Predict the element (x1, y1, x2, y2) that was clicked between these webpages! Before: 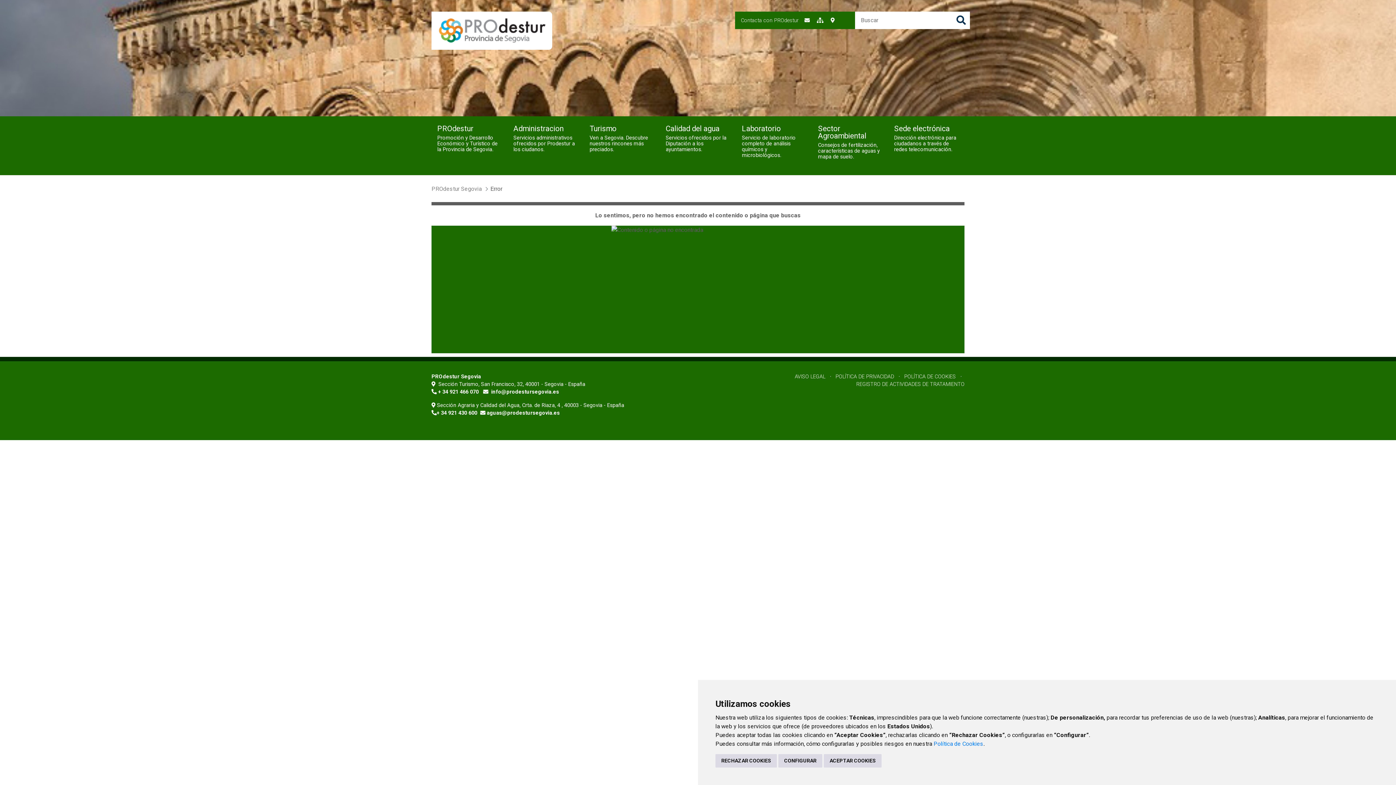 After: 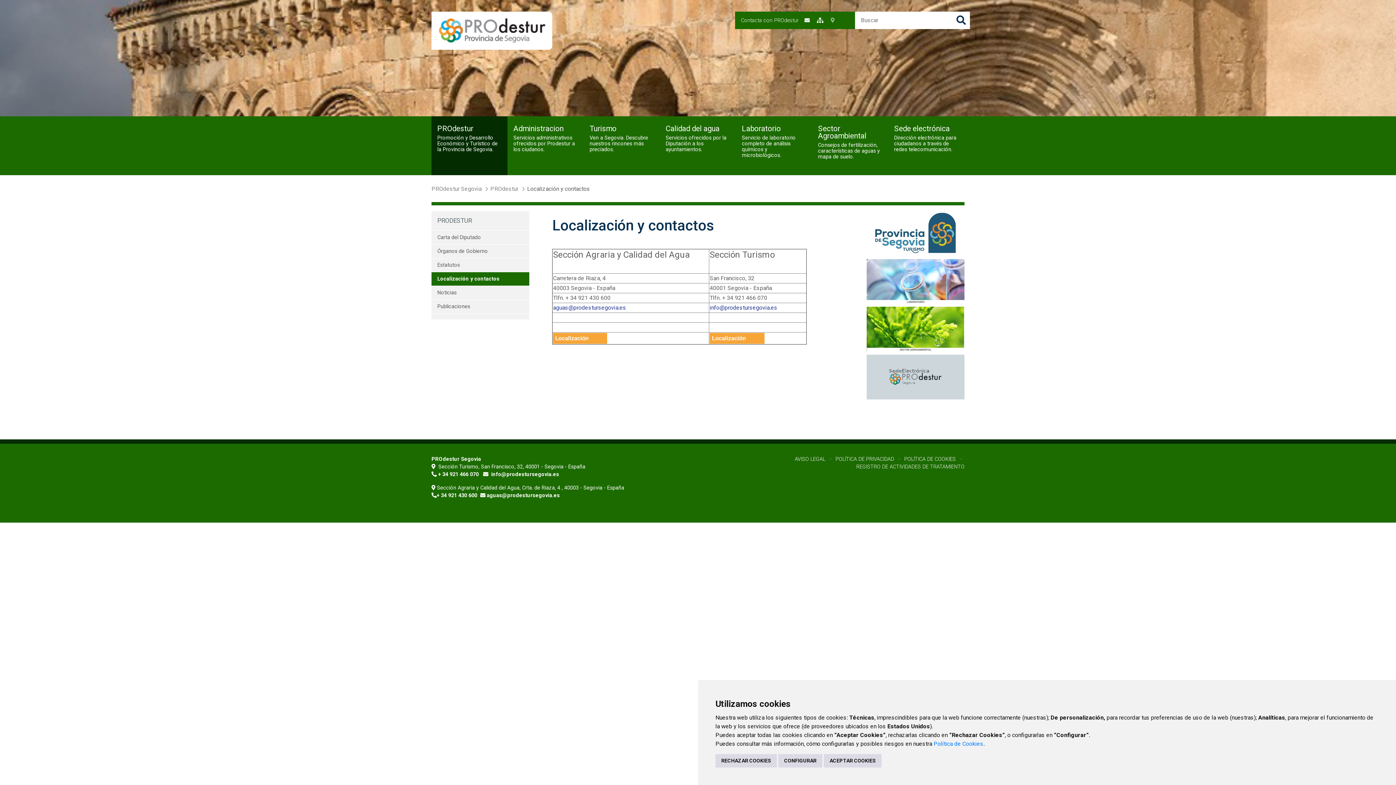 Action: bbox: (832, 17, 834, 23) label: Ir a Localización y contactos